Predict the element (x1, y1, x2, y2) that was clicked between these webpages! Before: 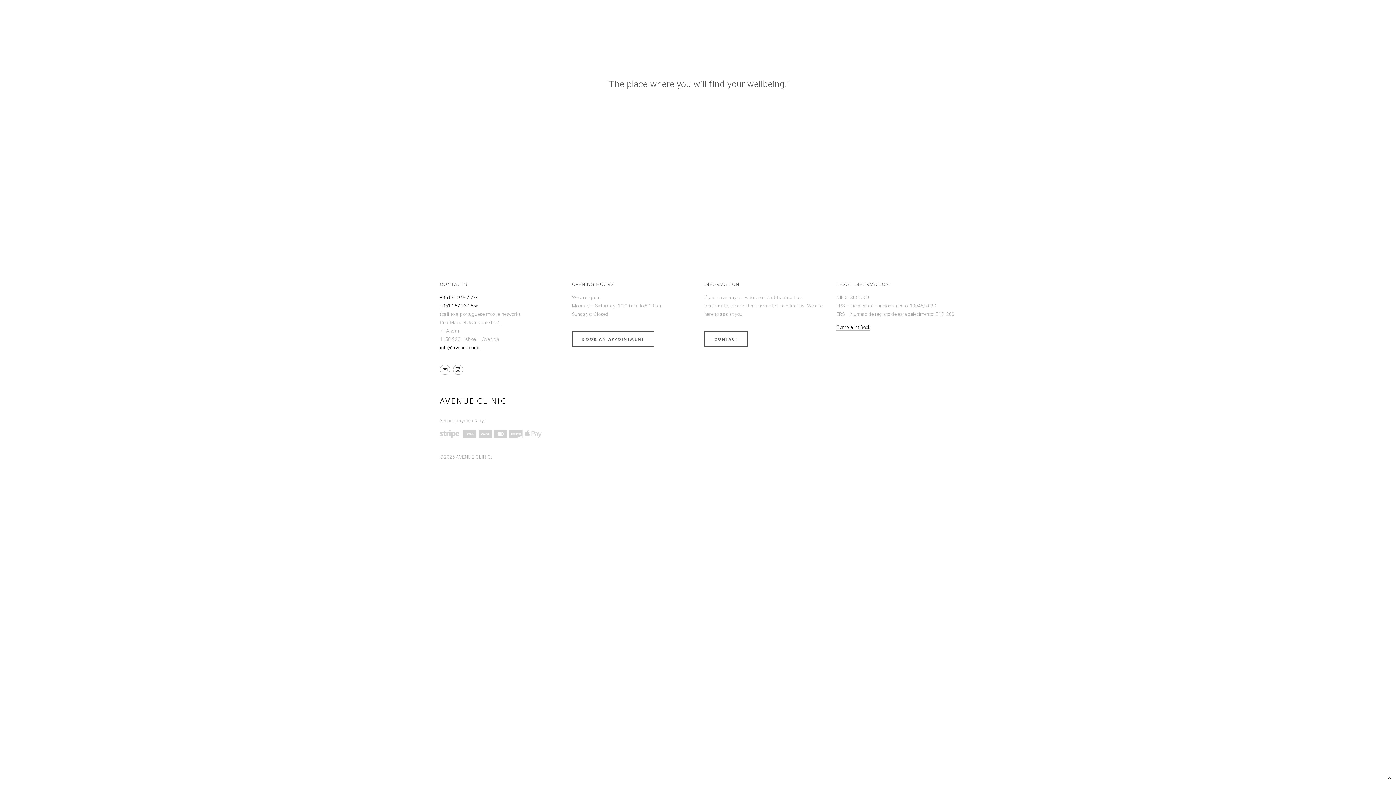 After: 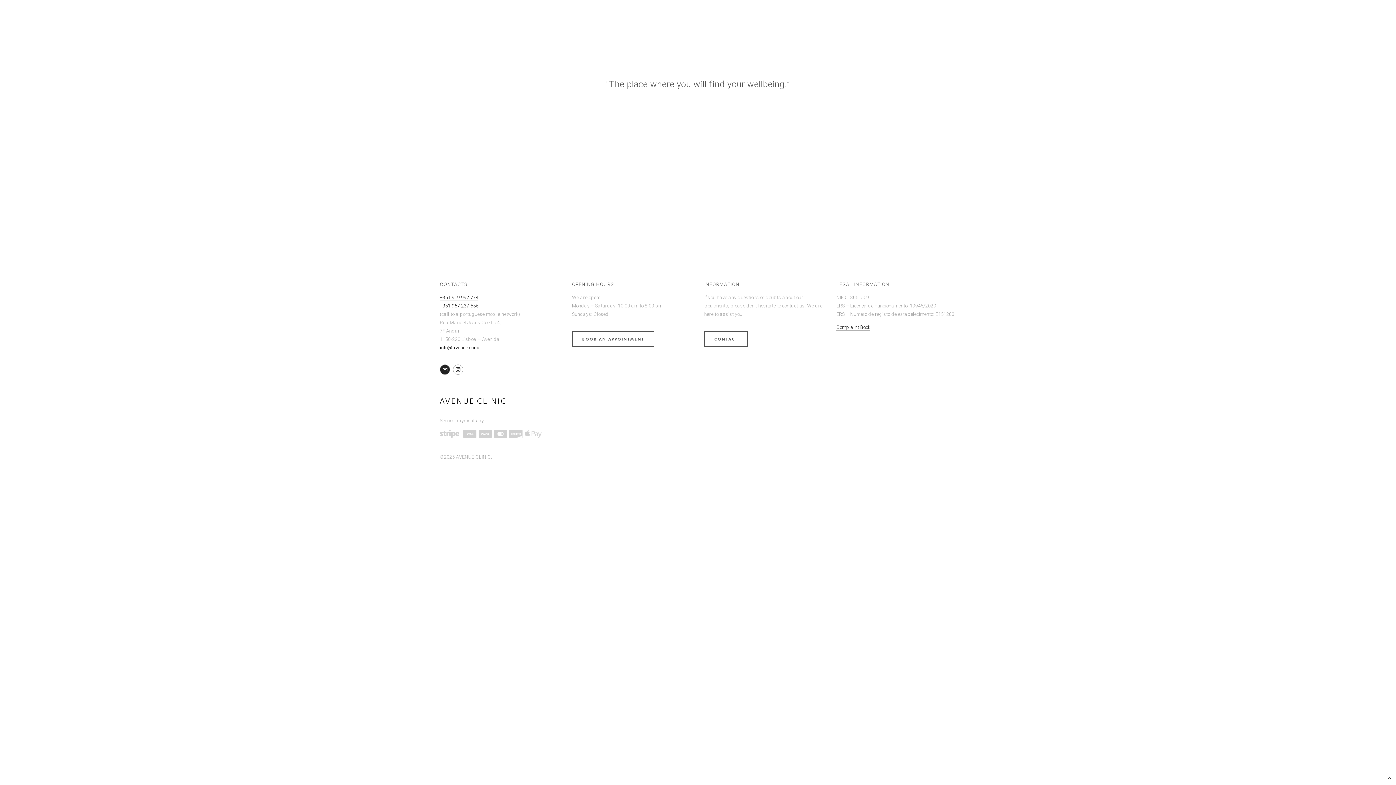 Action: bbox: (440, 364, 450, 374) label: info@avenue.clinic